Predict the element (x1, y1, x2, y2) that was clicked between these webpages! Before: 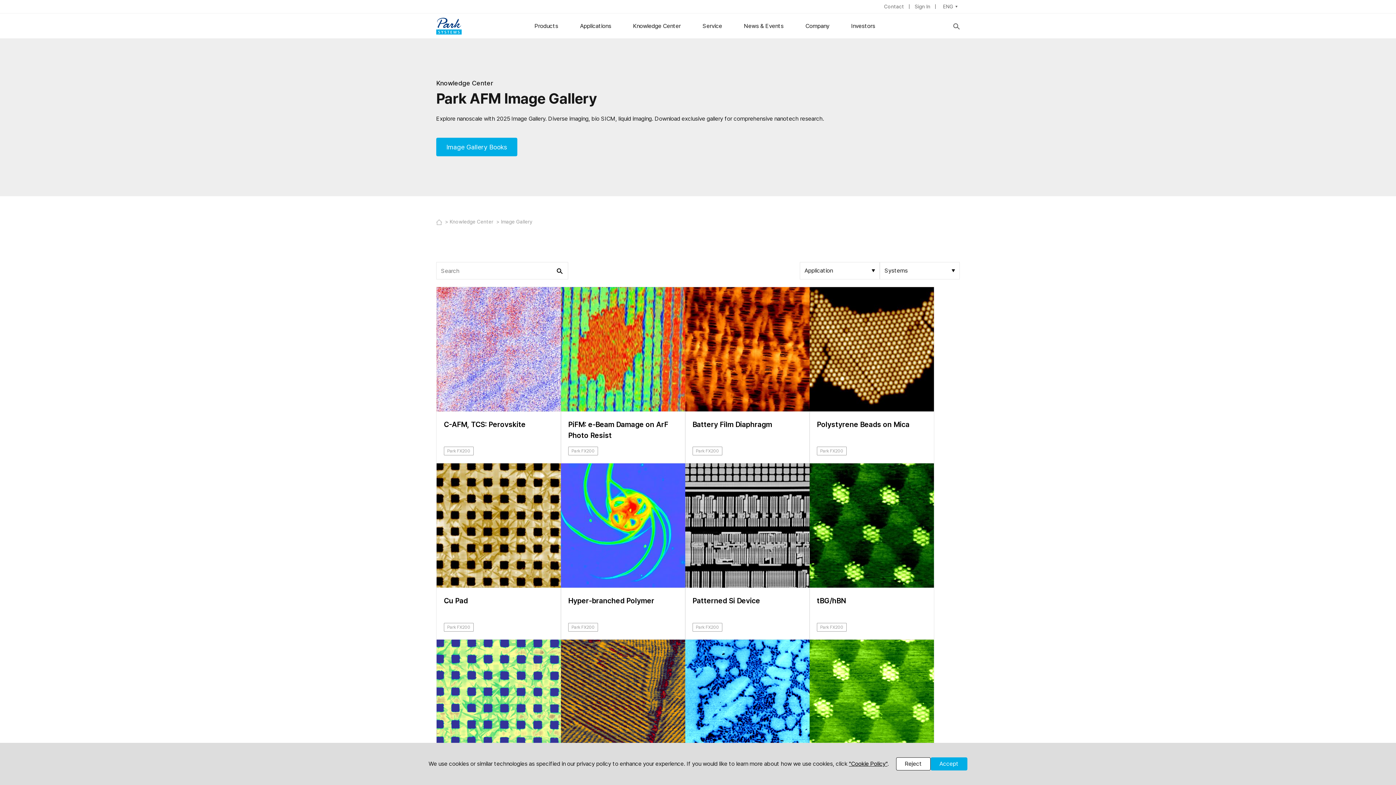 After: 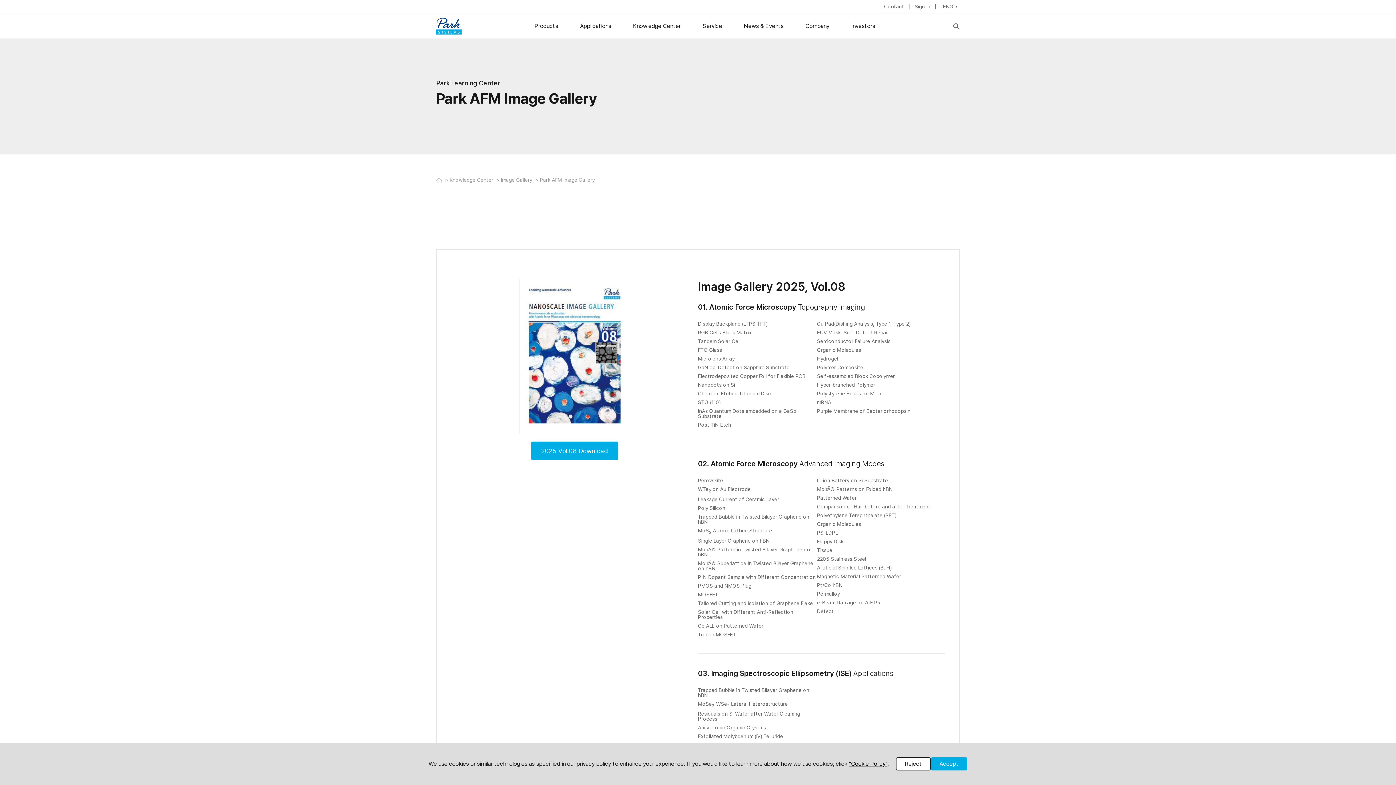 Action: bbox: (436, 137, 517, 156) label: Image Gallery Books